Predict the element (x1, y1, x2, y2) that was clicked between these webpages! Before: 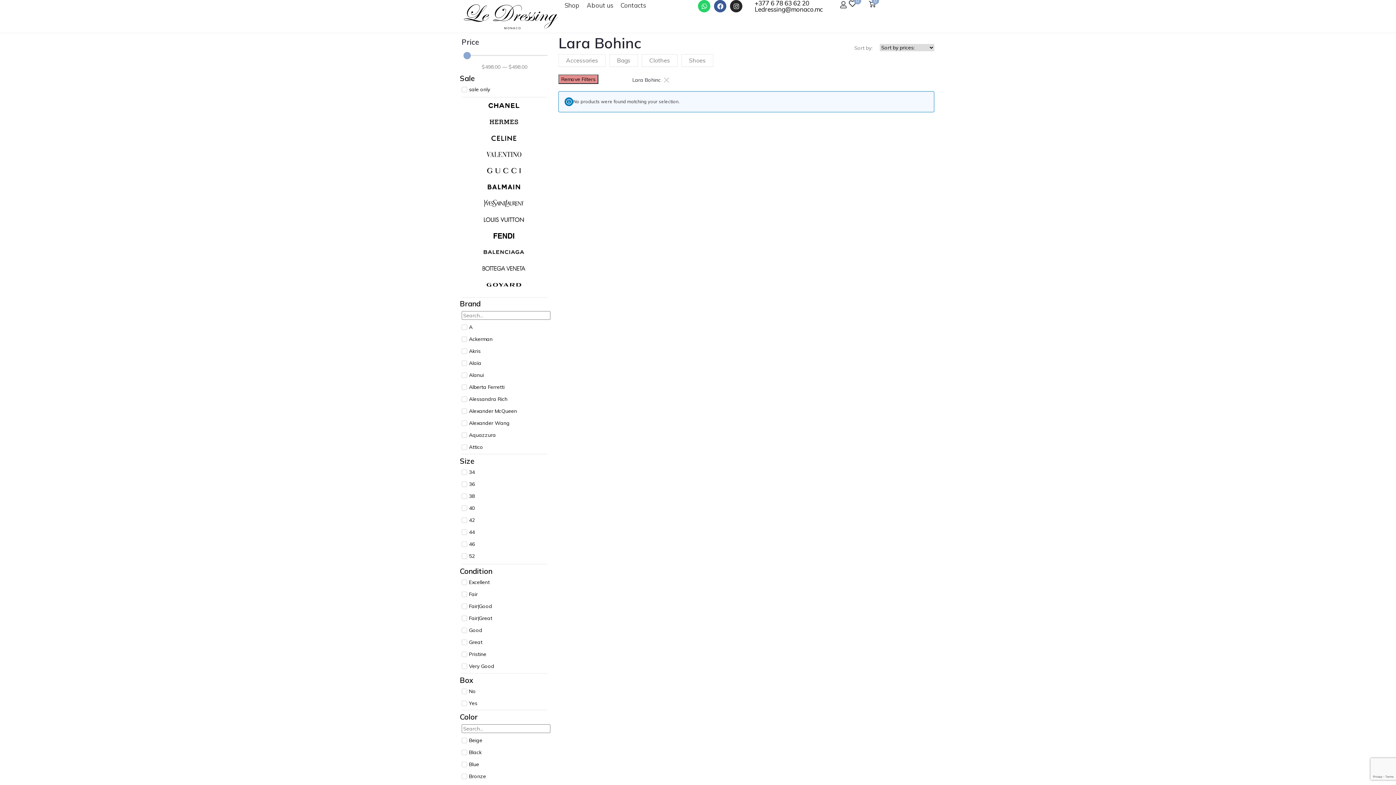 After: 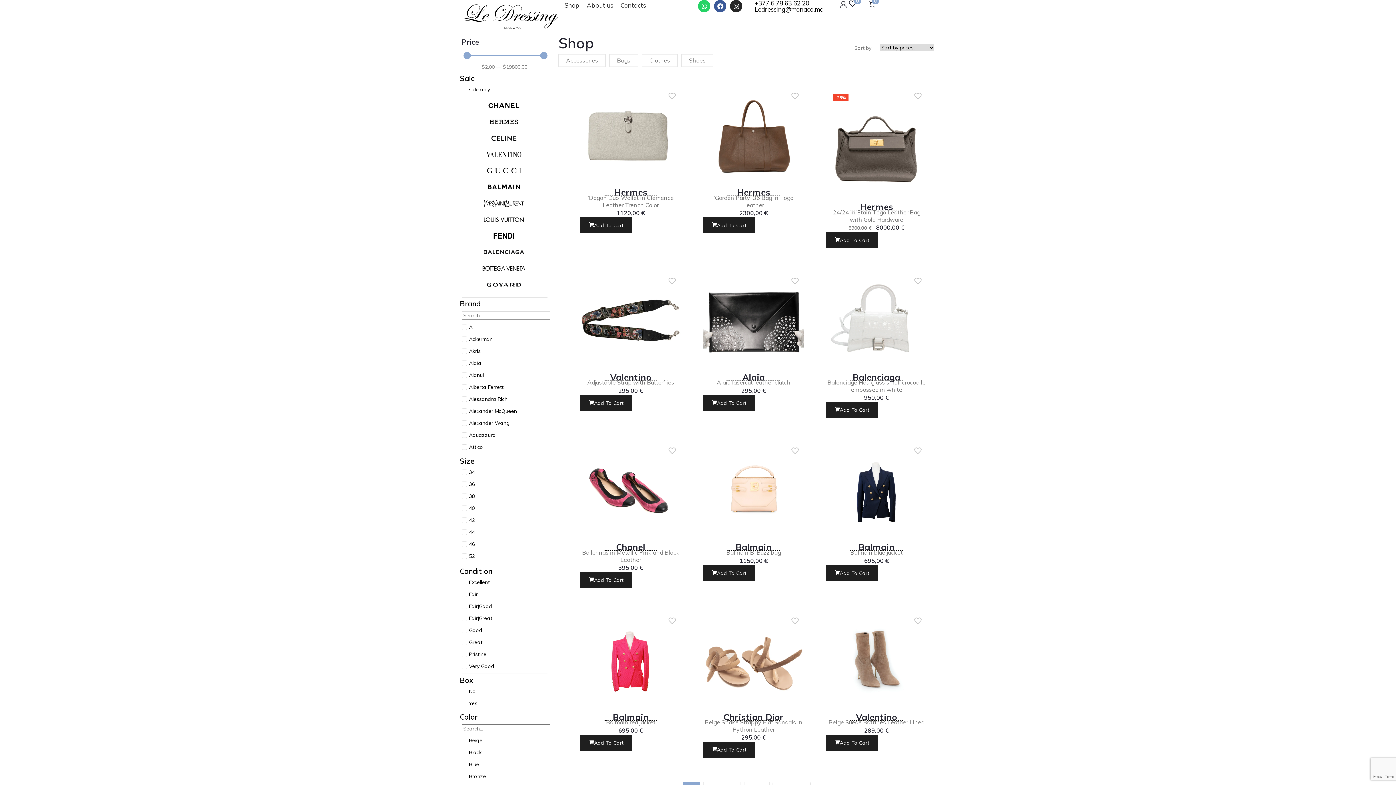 Action: bbox: (564, 1, 579, 9) label: Shop